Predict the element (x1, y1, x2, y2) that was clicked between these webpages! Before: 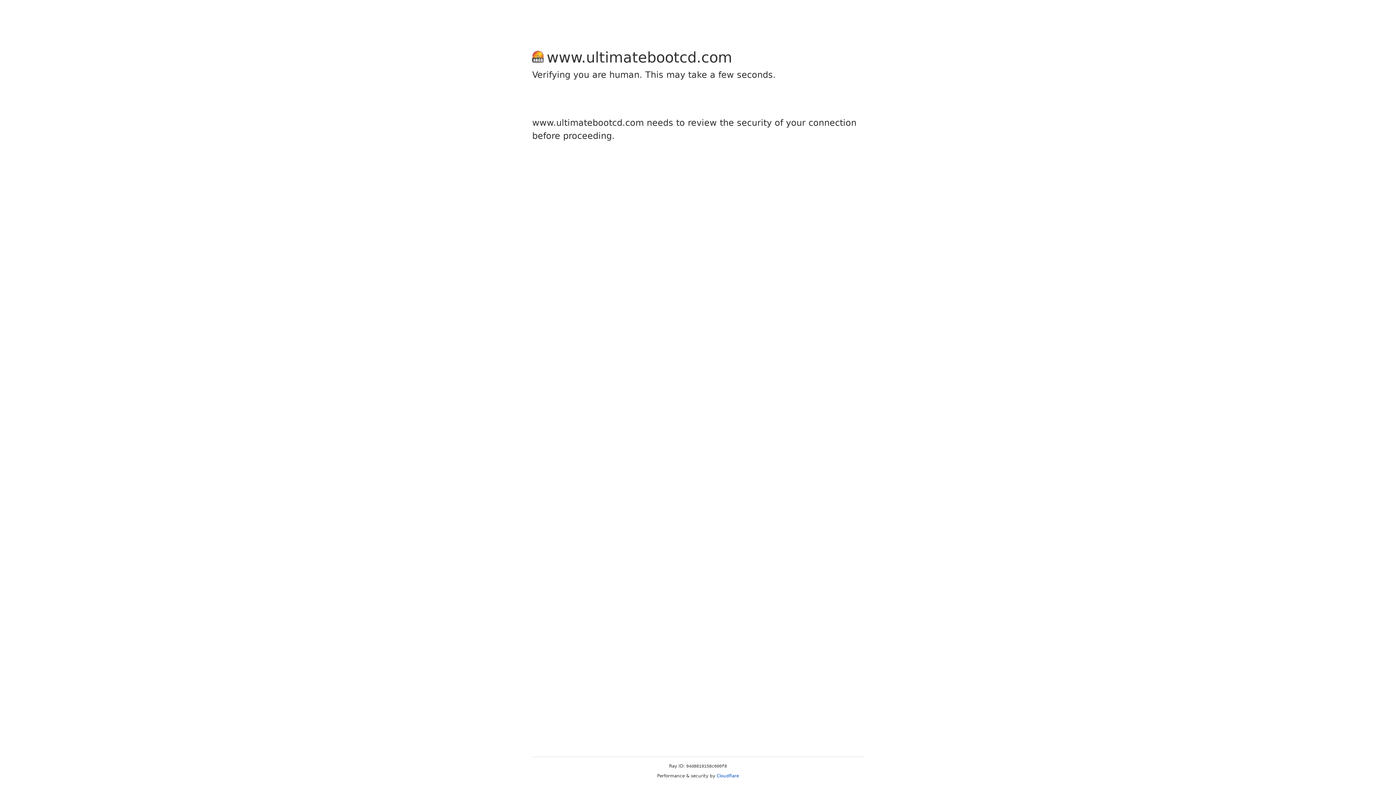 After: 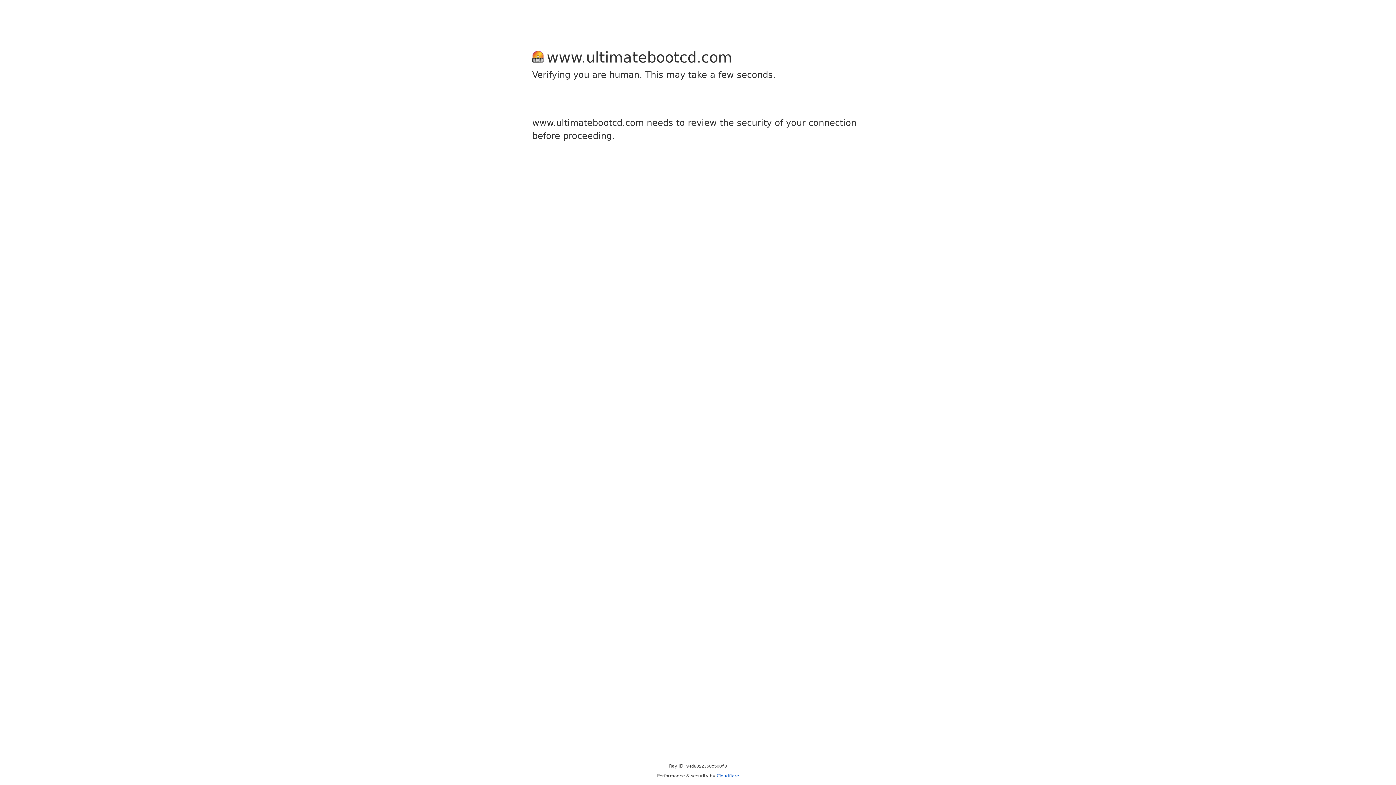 Action: bbox: (716, 773, 739, 778) label: Cloudflare